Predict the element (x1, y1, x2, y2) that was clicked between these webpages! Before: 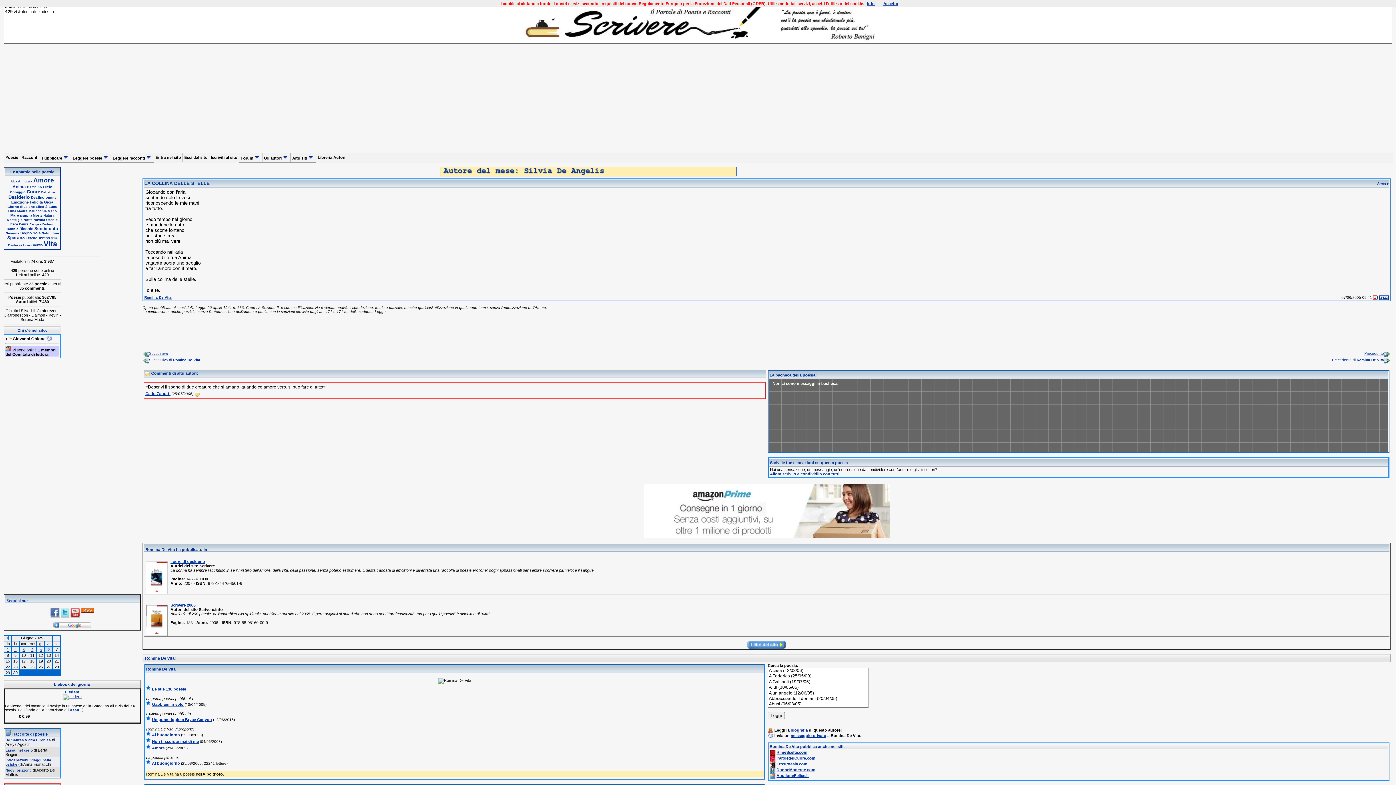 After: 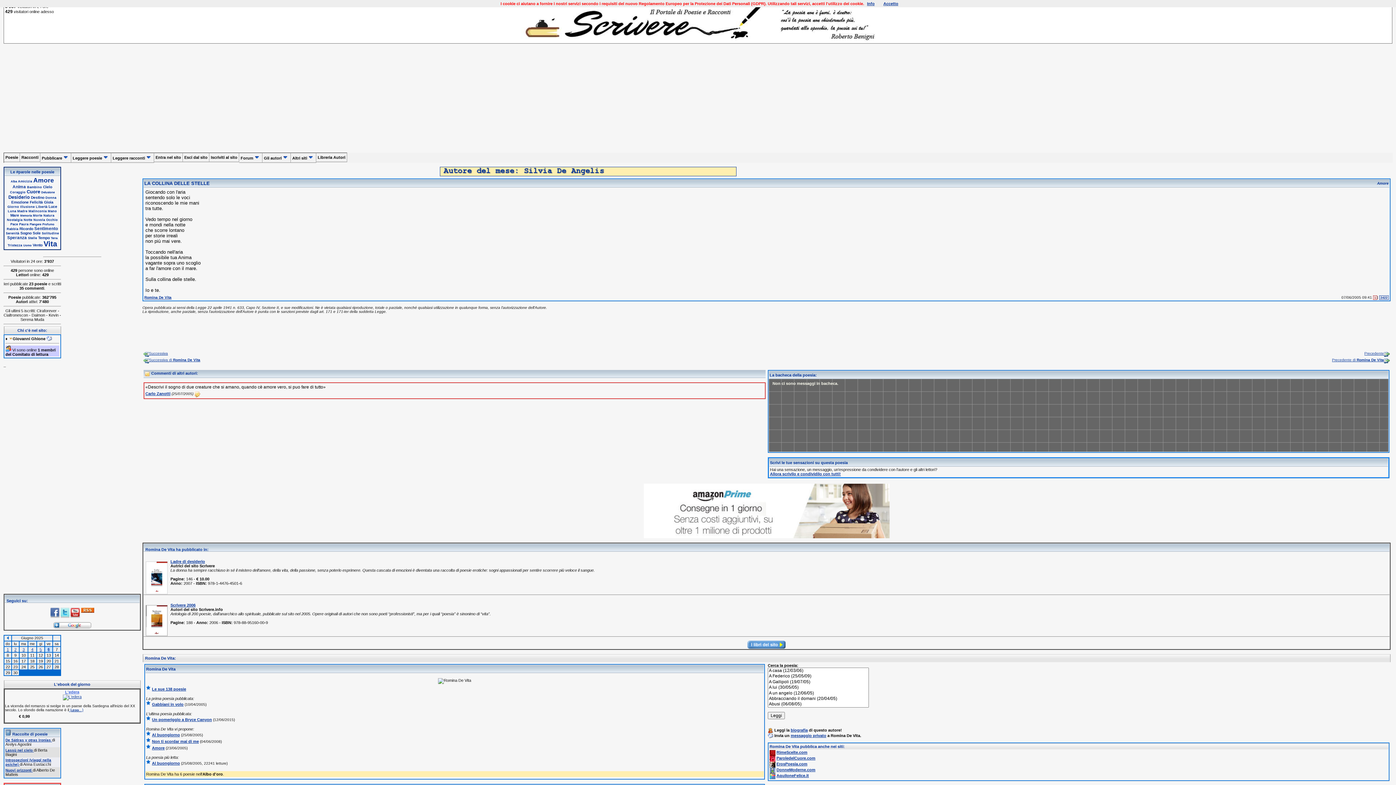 Action: label: L'edera bbox: (5, 690, 139, 694)